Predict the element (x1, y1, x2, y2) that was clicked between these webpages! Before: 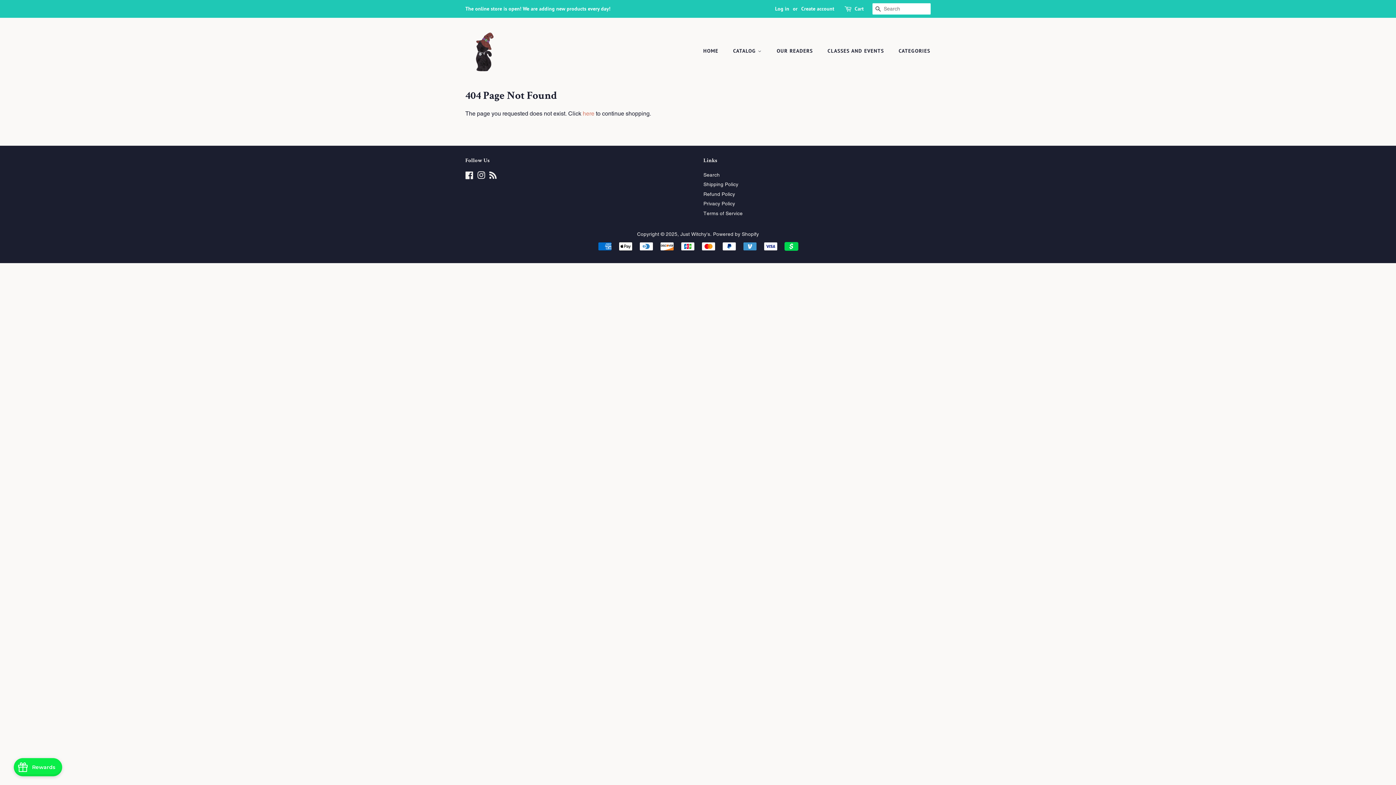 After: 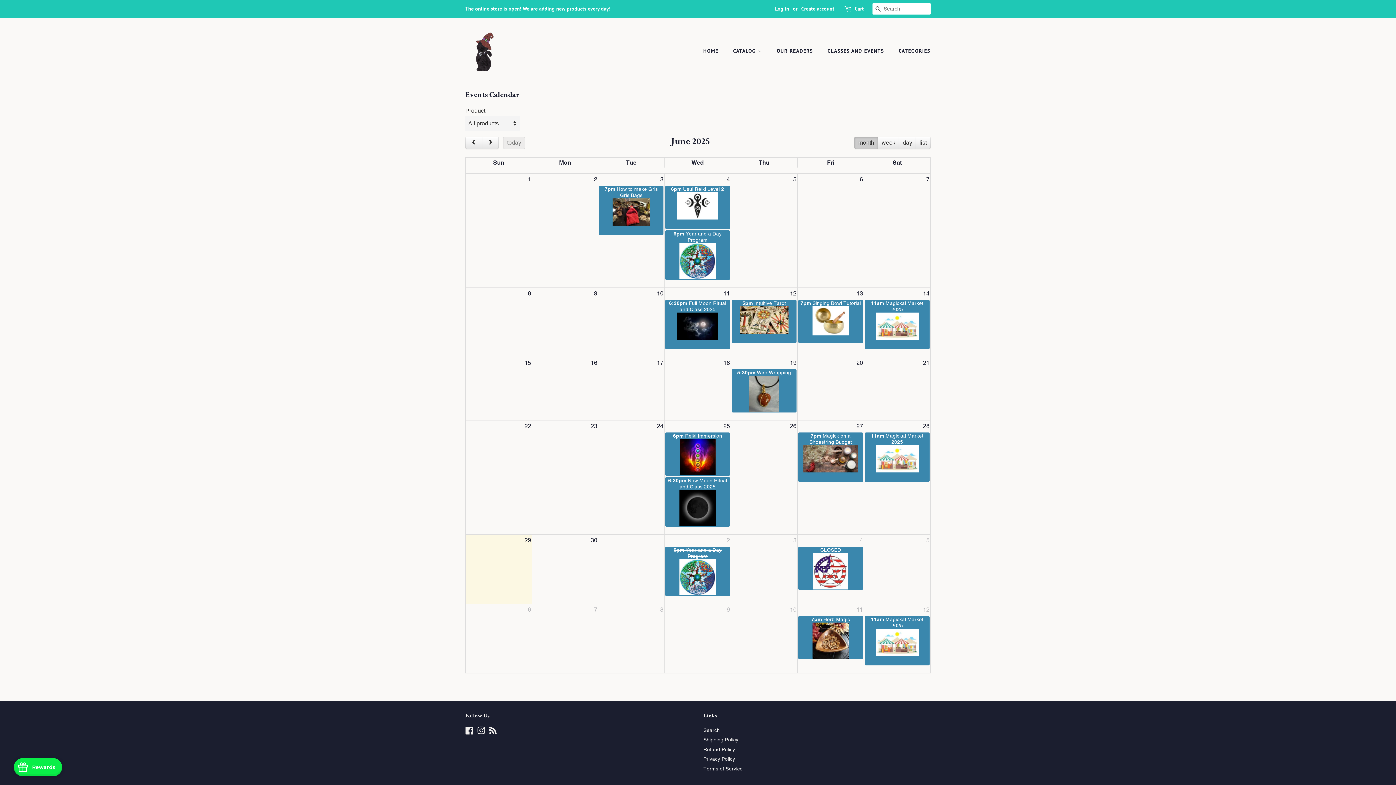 Action: label: CLASSES AND EVENTS bbox: (822, 44, 891, 57)